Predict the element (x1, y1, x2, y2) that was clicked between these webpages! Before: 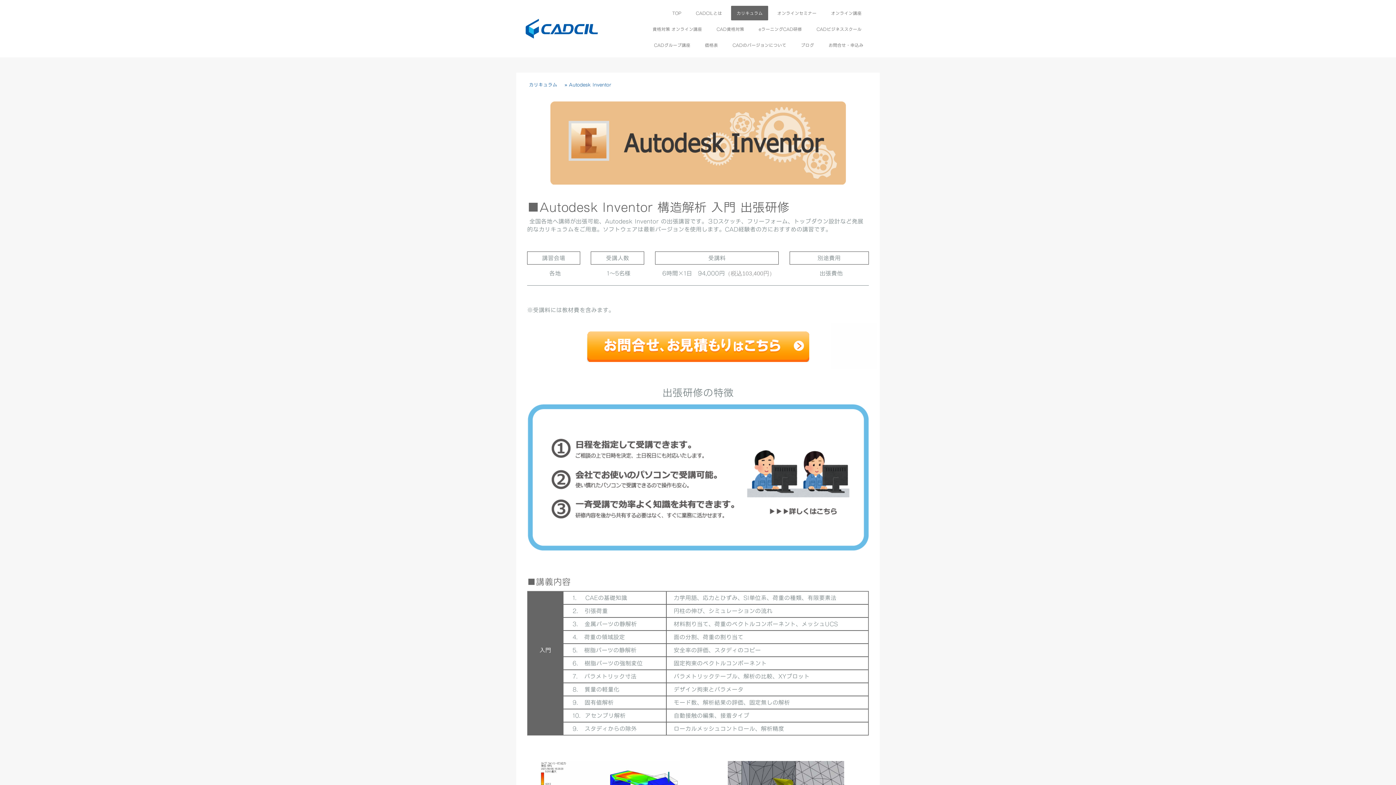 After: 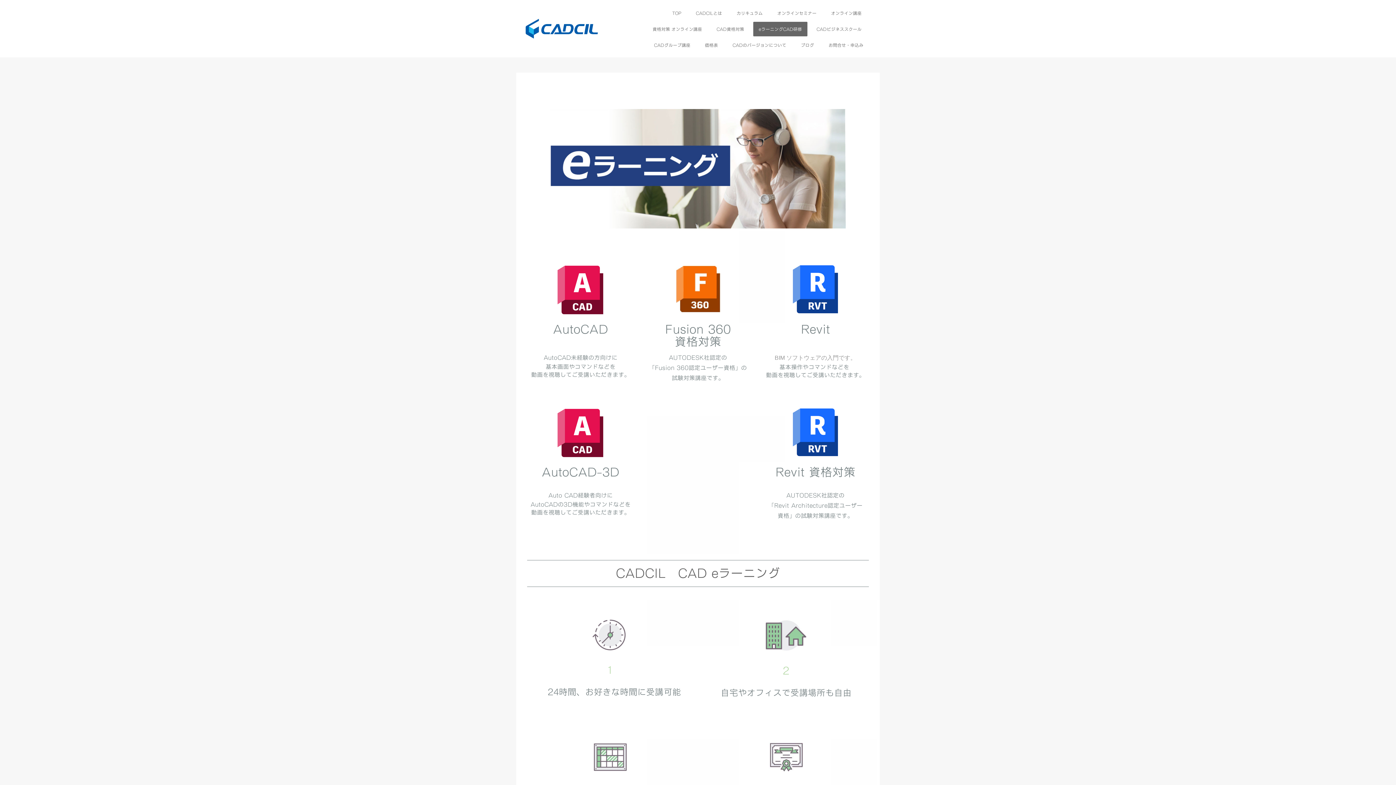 Action: bbox: (753, 21, 807, 36) label: eラーニングCAD研修